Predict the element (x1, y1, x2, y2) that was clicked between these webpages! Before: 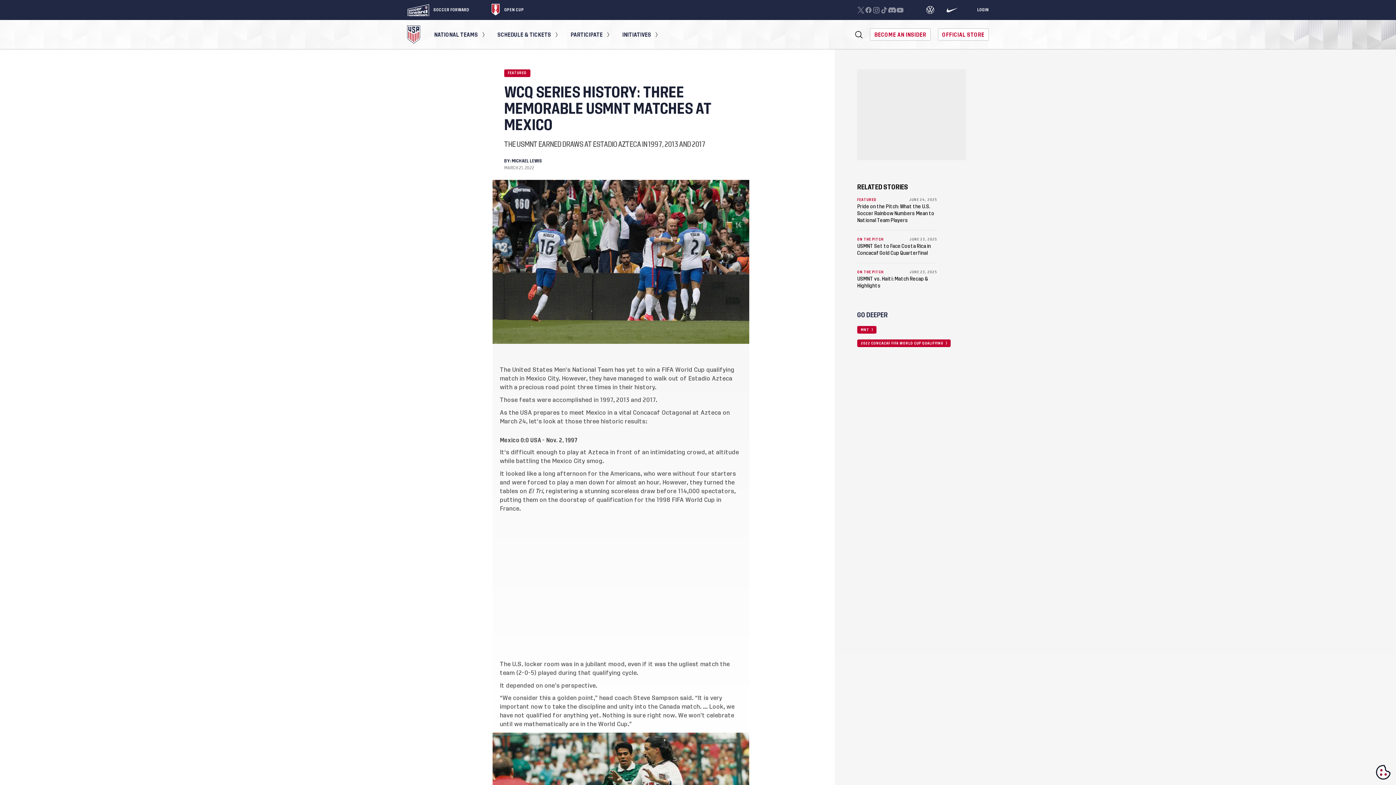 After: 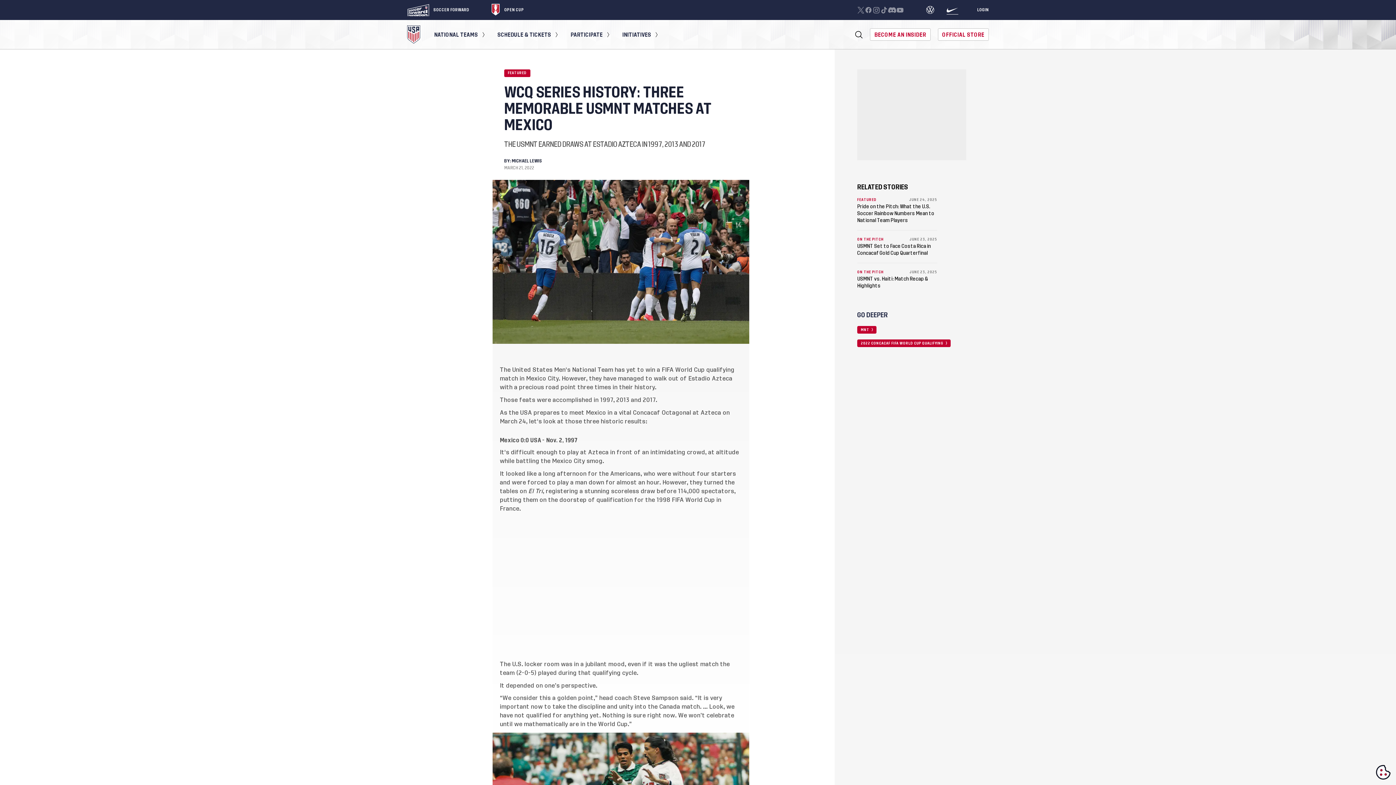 Action: bbox: (947, 5, 958, 14)